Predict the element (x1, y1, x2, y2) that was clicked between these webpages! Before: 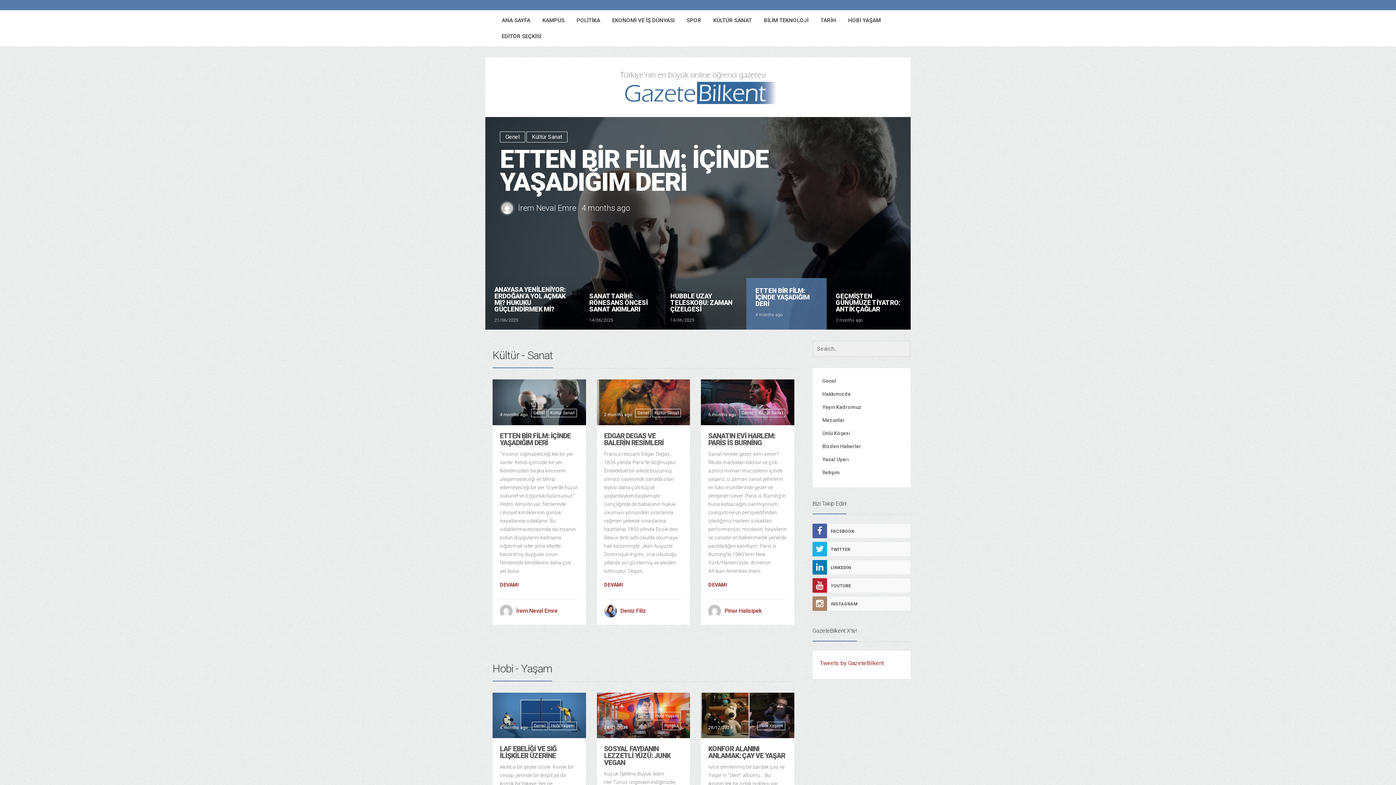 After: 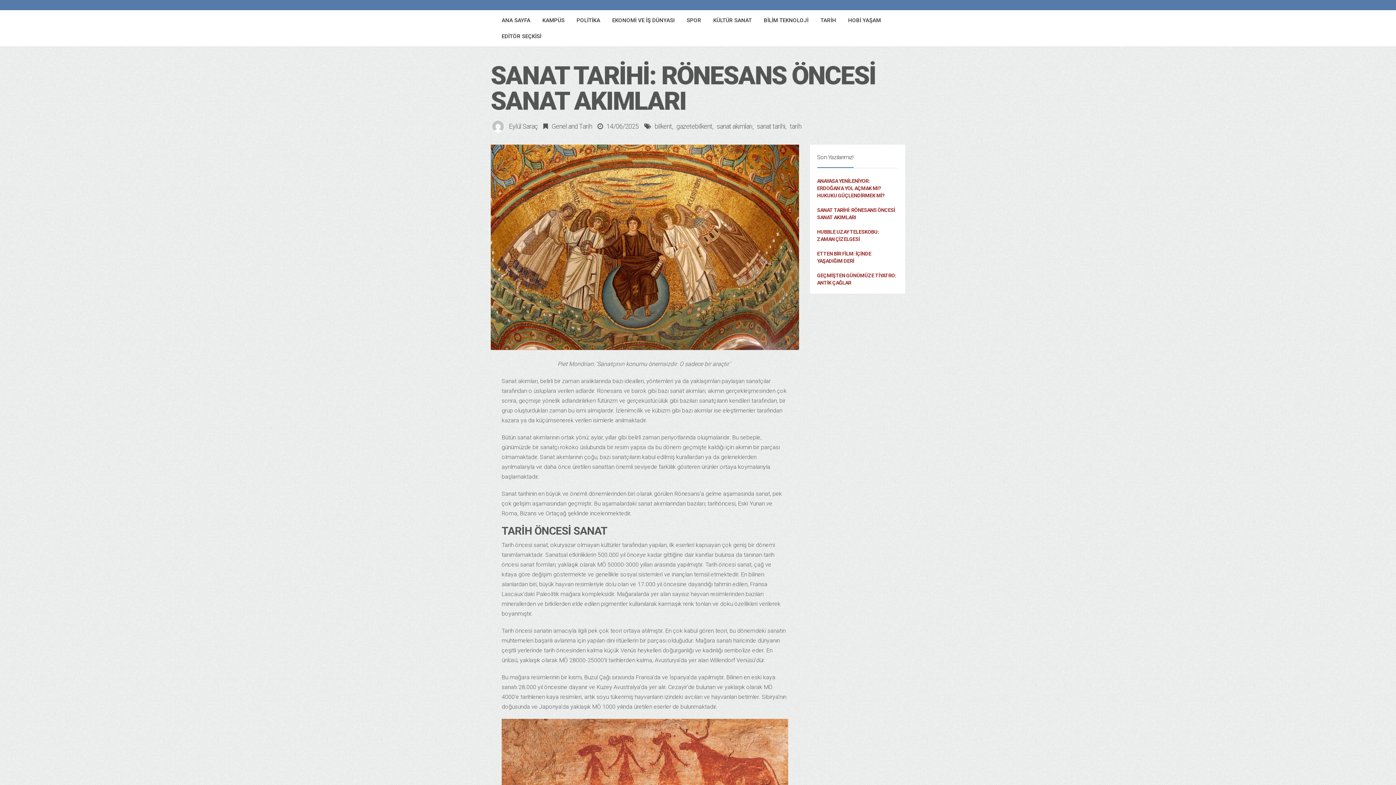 Action: bbox: (500, 144, 890, 197) label: SANAT TARİHİ: RÖNESANS ÖNCESİ SANAT AKIMLARI 